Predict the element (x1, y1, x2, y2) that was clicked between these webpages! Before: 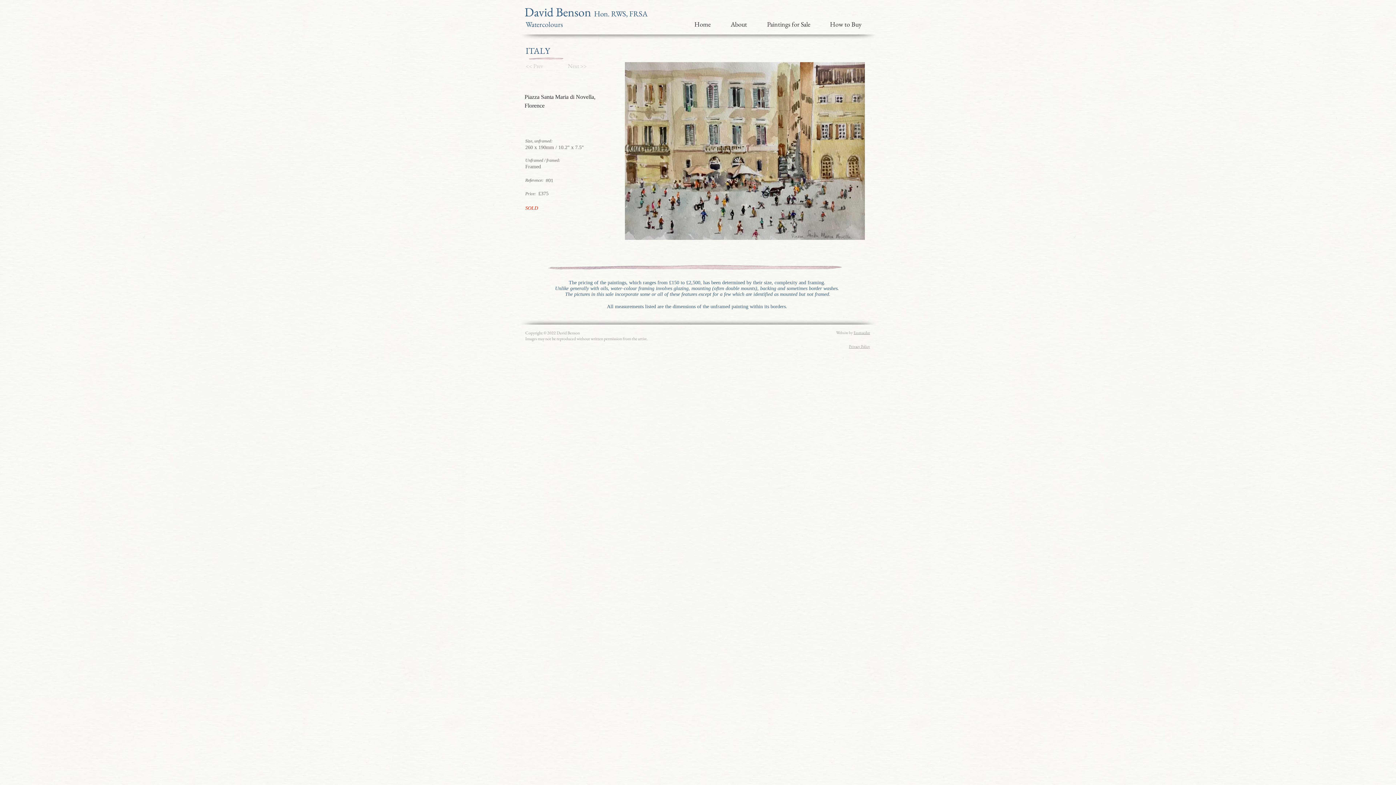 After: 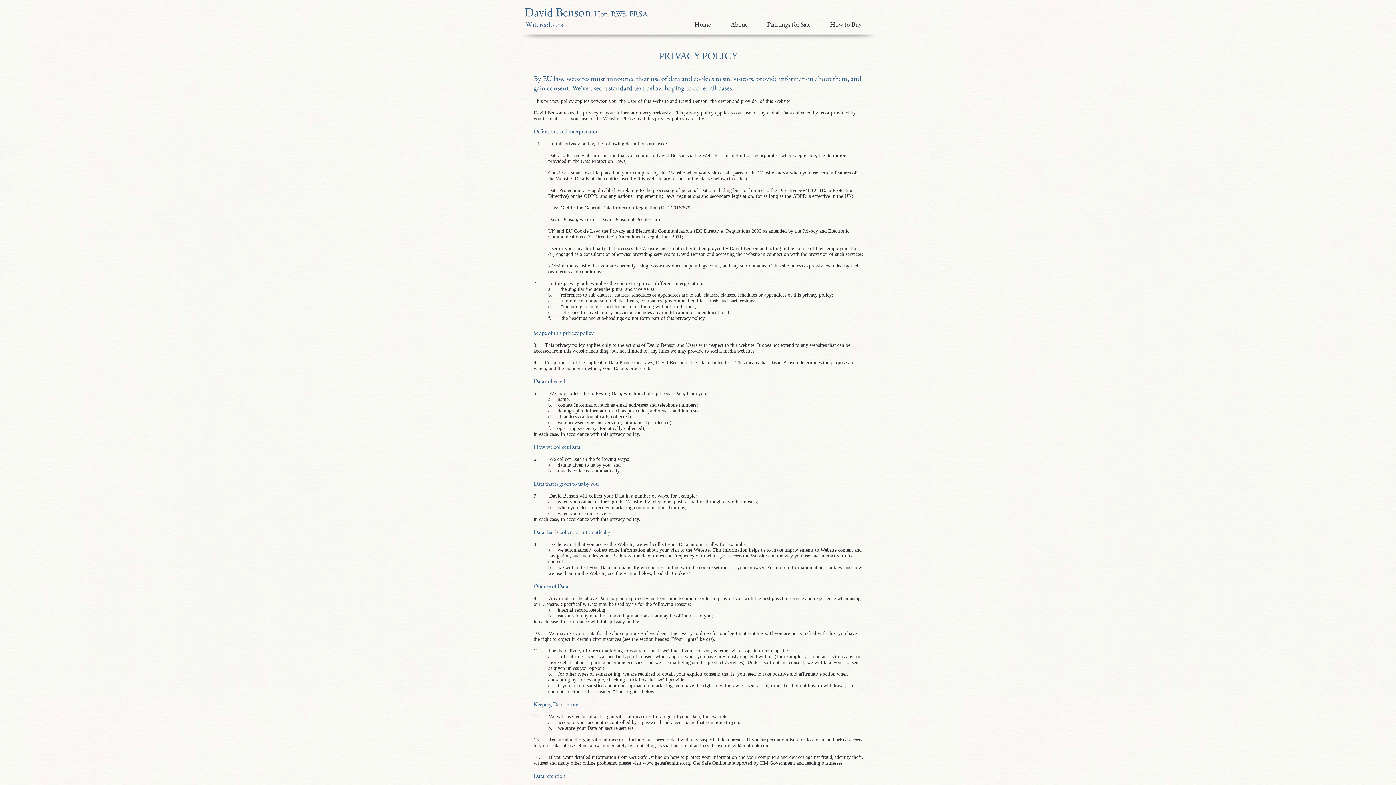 Action: bbox: (849, 344, 870, 348) label: Privacy Policy